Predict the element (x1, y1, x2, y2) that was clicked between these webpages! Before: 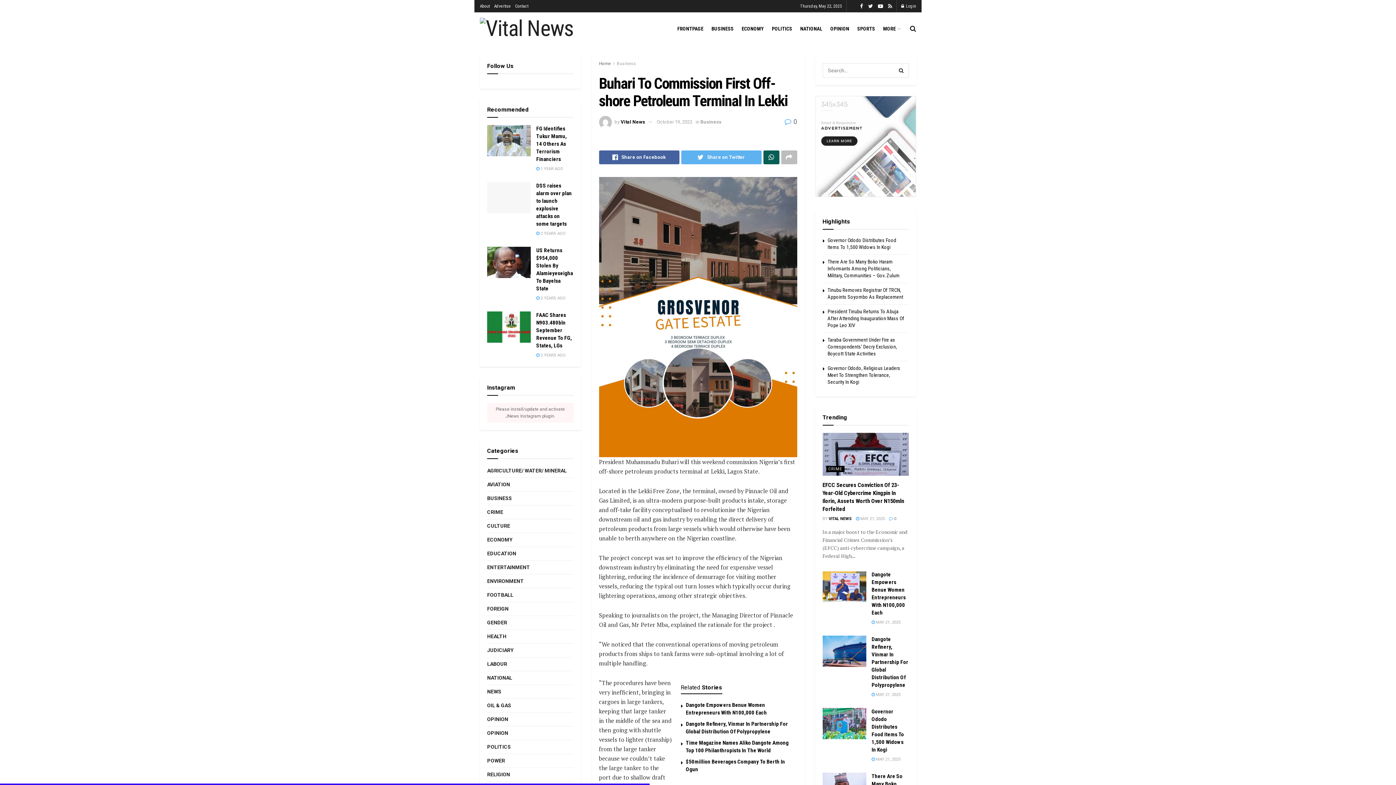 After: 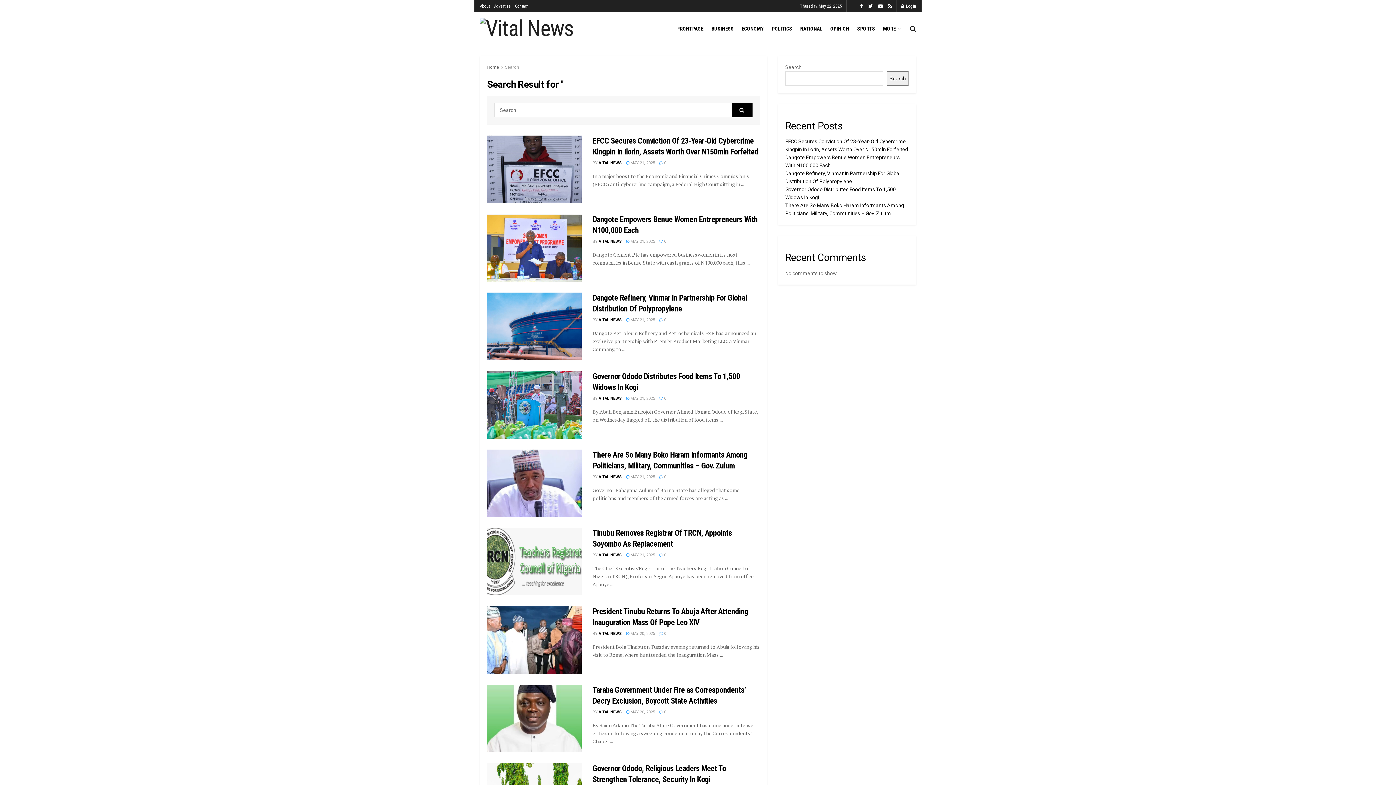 Action: bbox: (894, 63, 909, 77) label: Search Button